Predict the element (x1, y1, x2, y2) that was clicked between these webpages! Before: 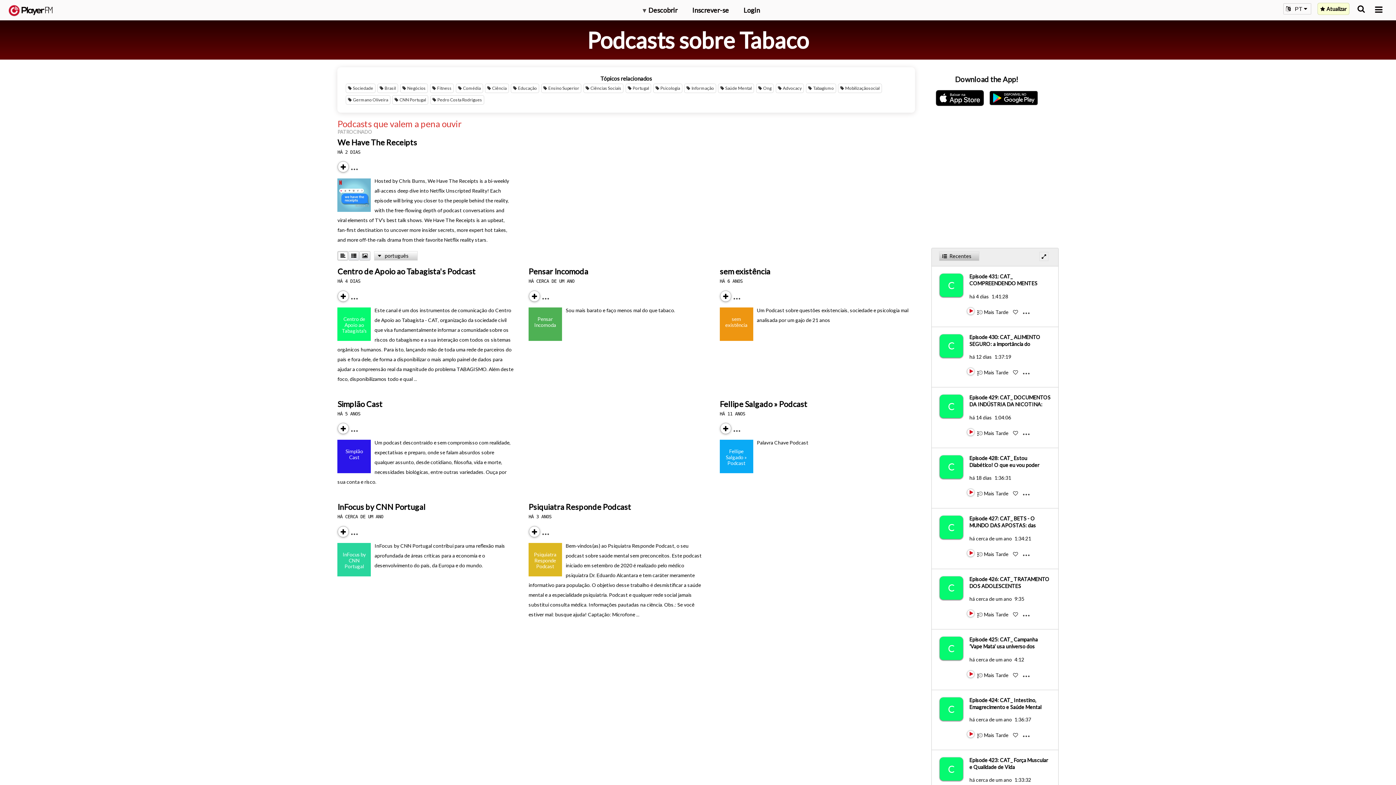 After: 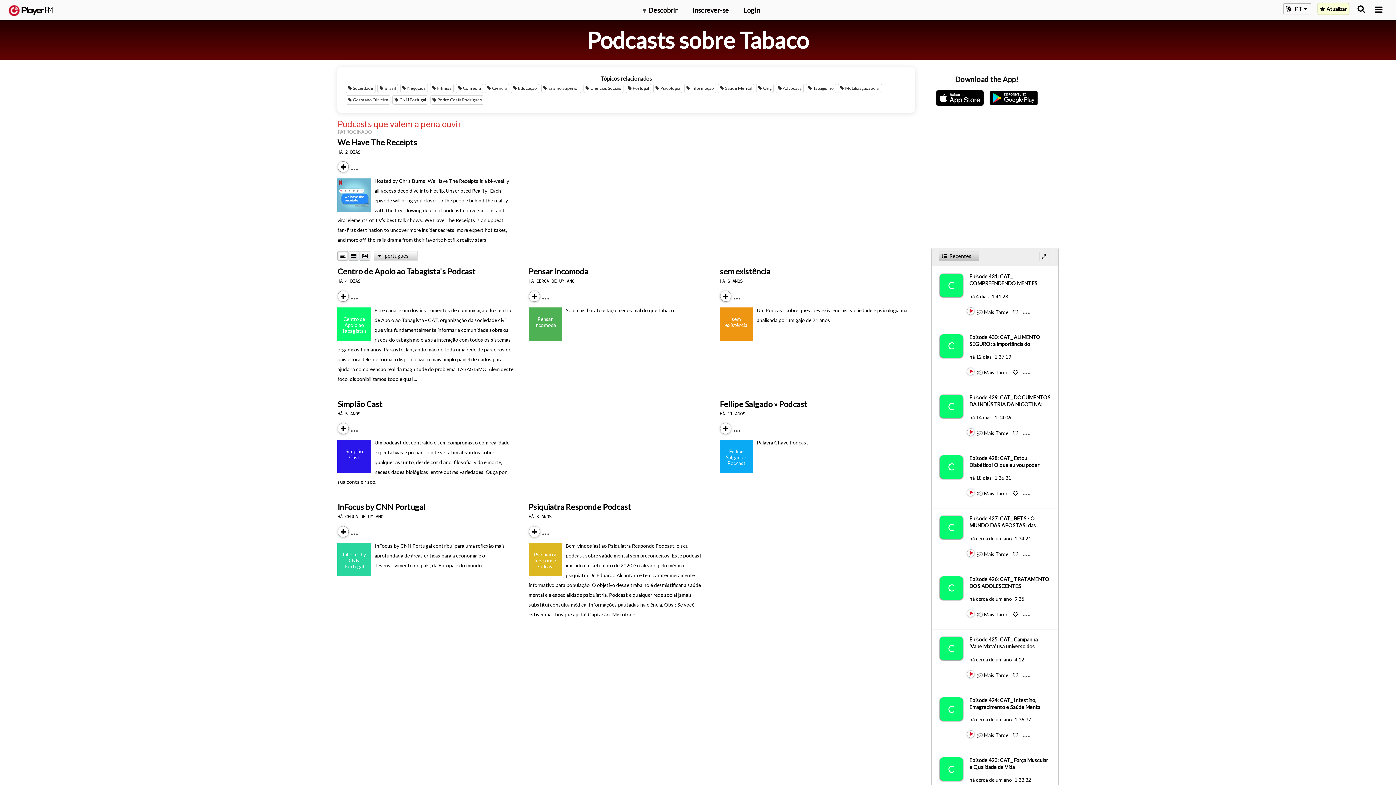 Action: label: Atualizar bbox: (1317, 2, 1349, 14)